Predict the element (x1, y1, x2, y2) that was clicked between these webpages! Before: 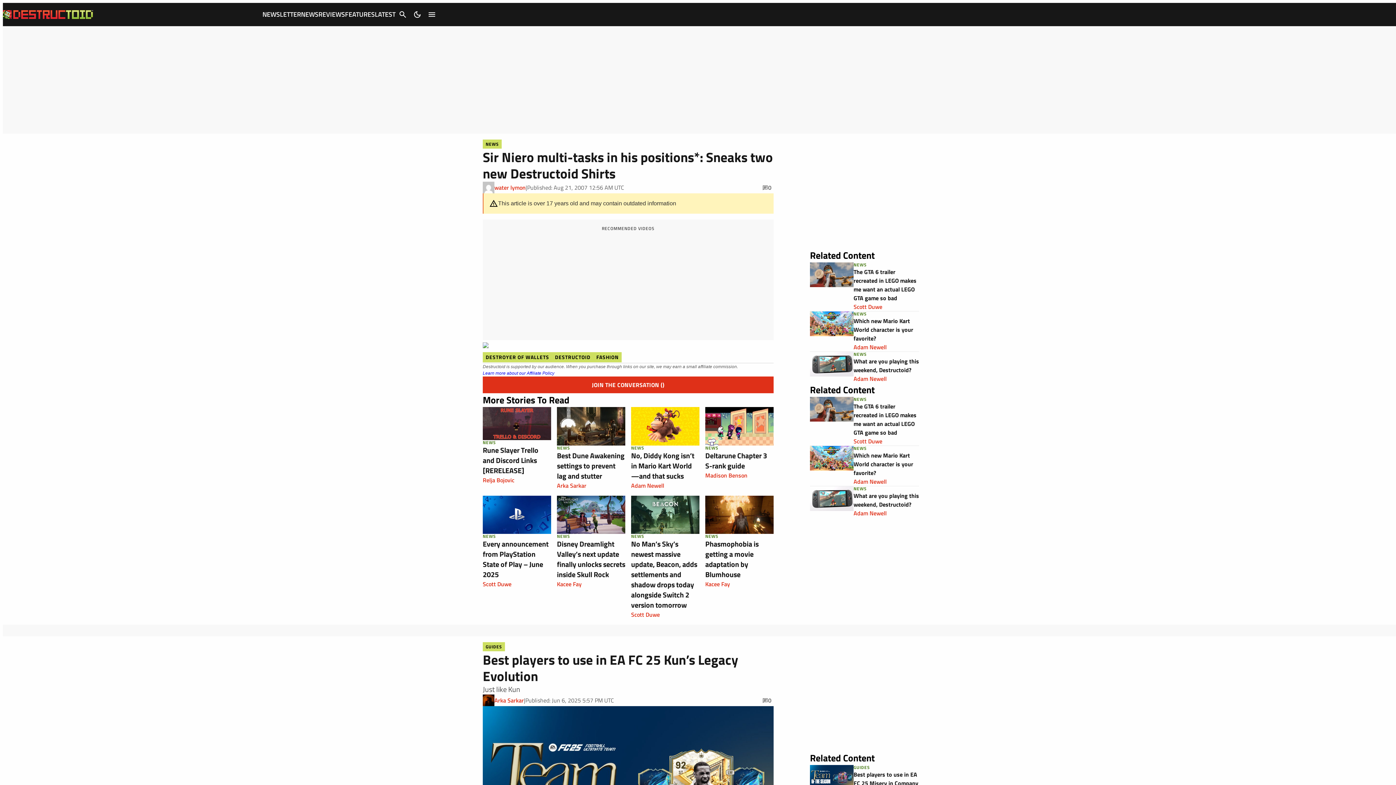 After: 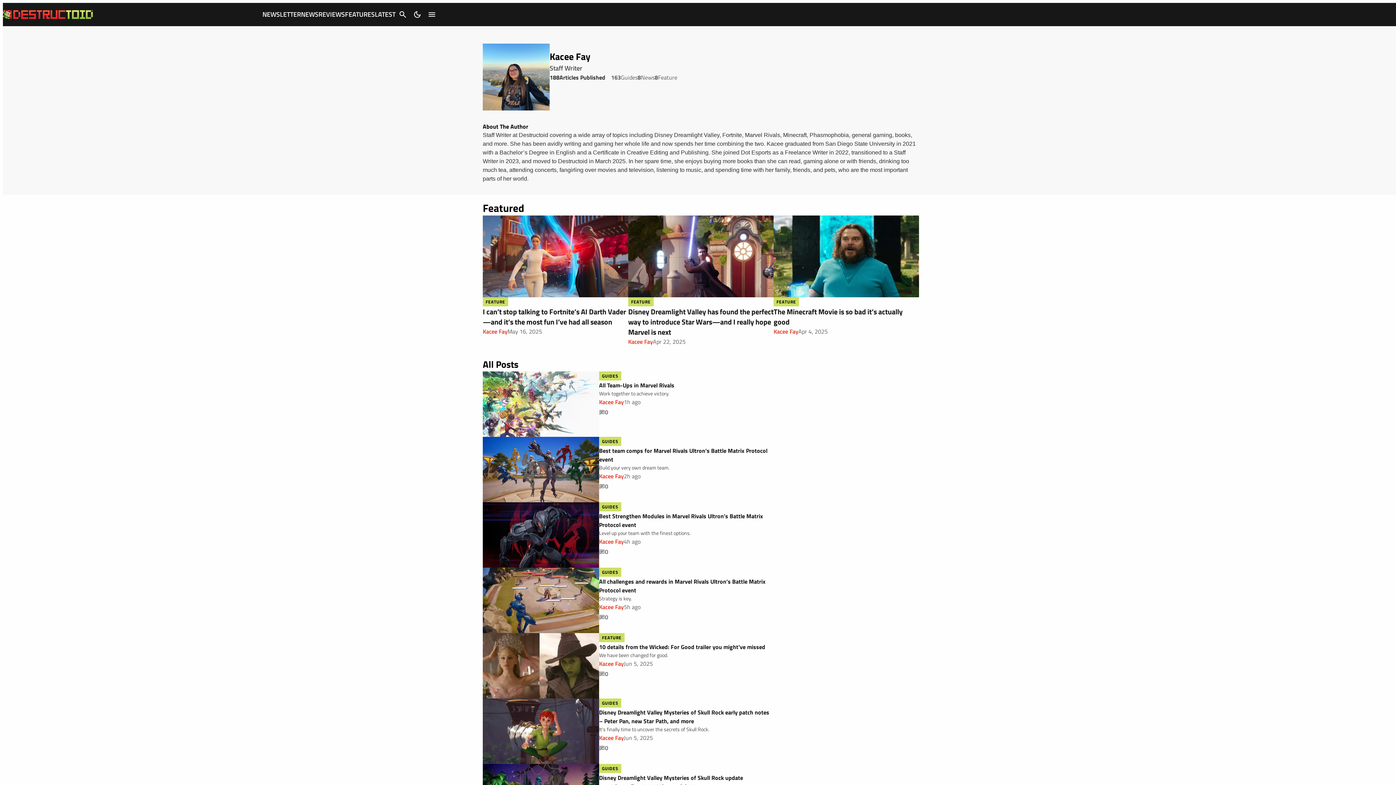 Action: bbox: (705, 580, 730, 588) label: Kacee Fay